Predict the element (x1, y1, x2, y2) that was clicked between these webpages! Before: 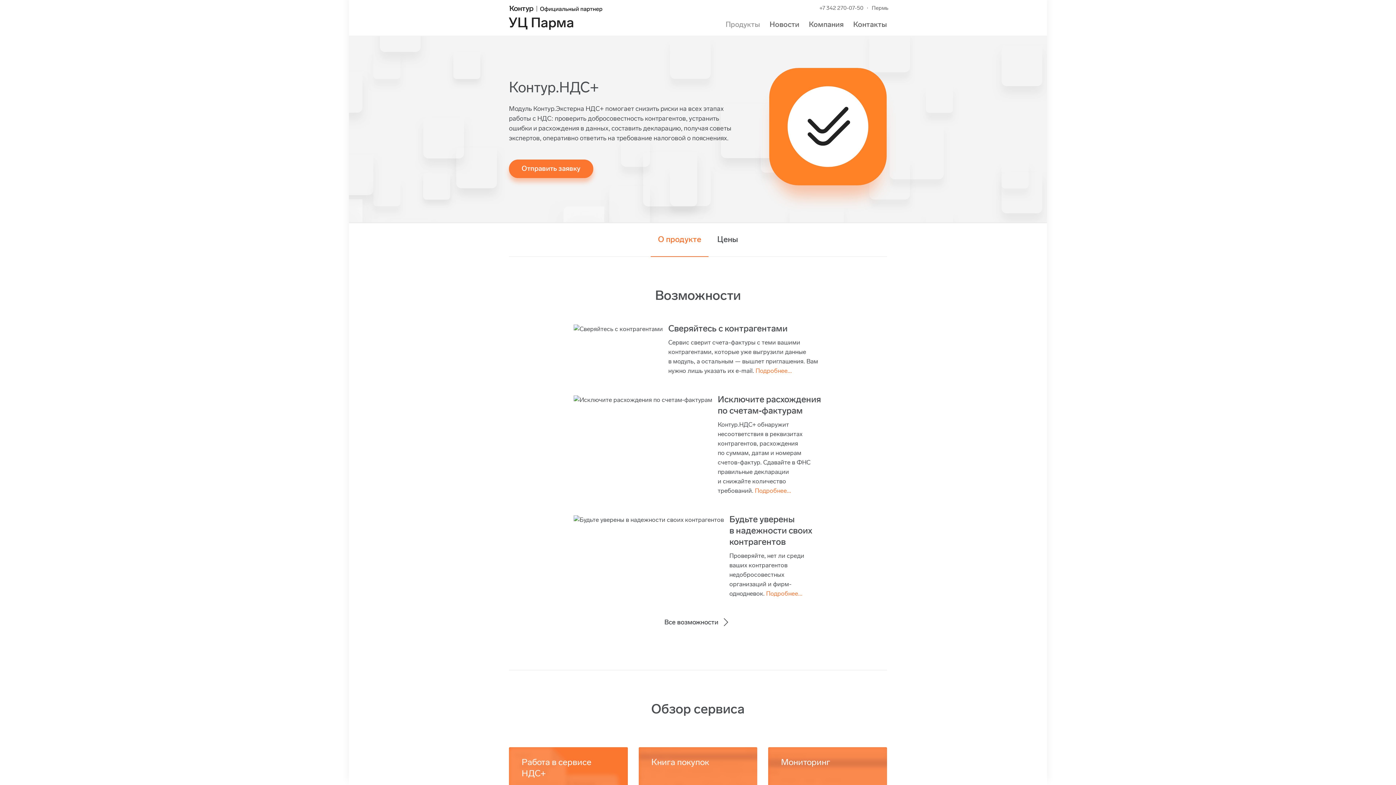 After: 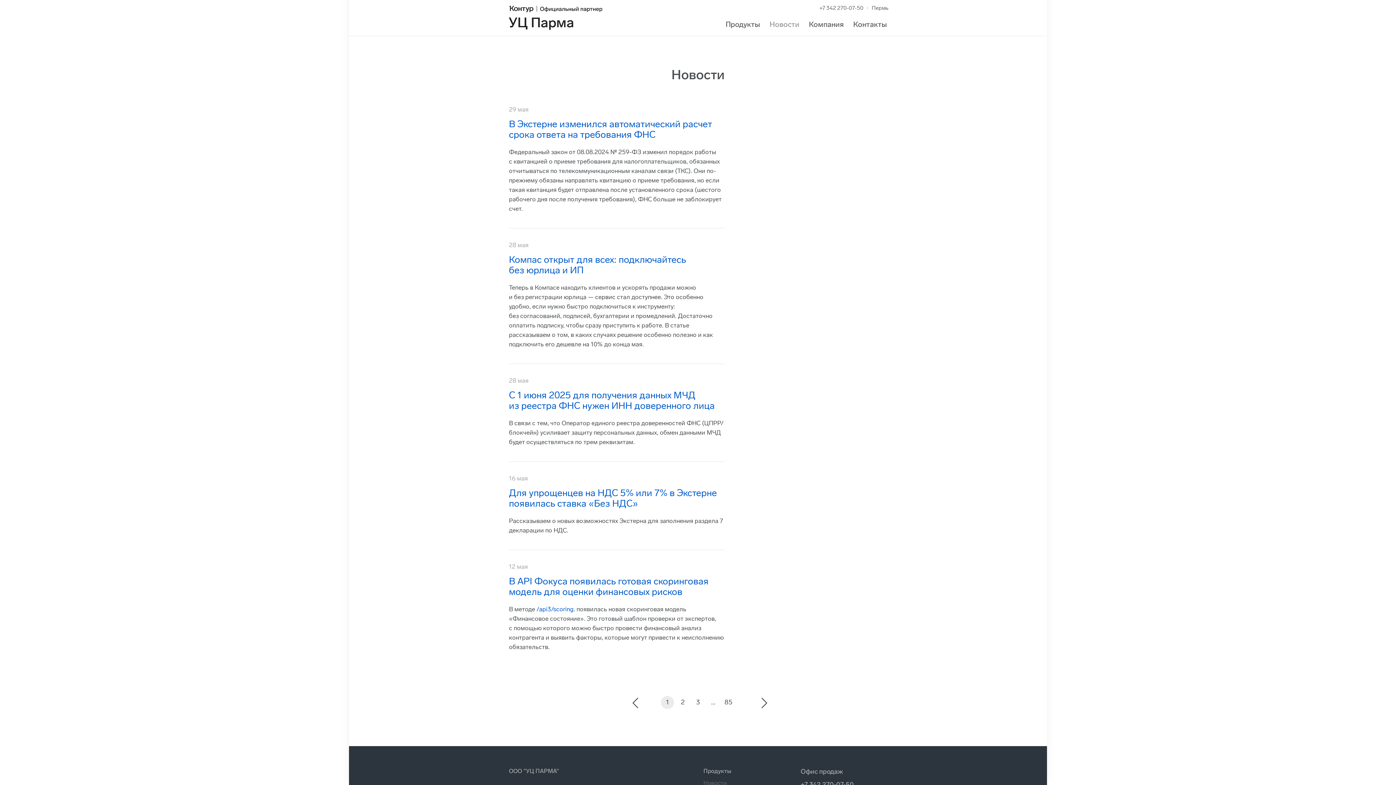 Action: label: Новости bbox: (769, 20, 799, 28)